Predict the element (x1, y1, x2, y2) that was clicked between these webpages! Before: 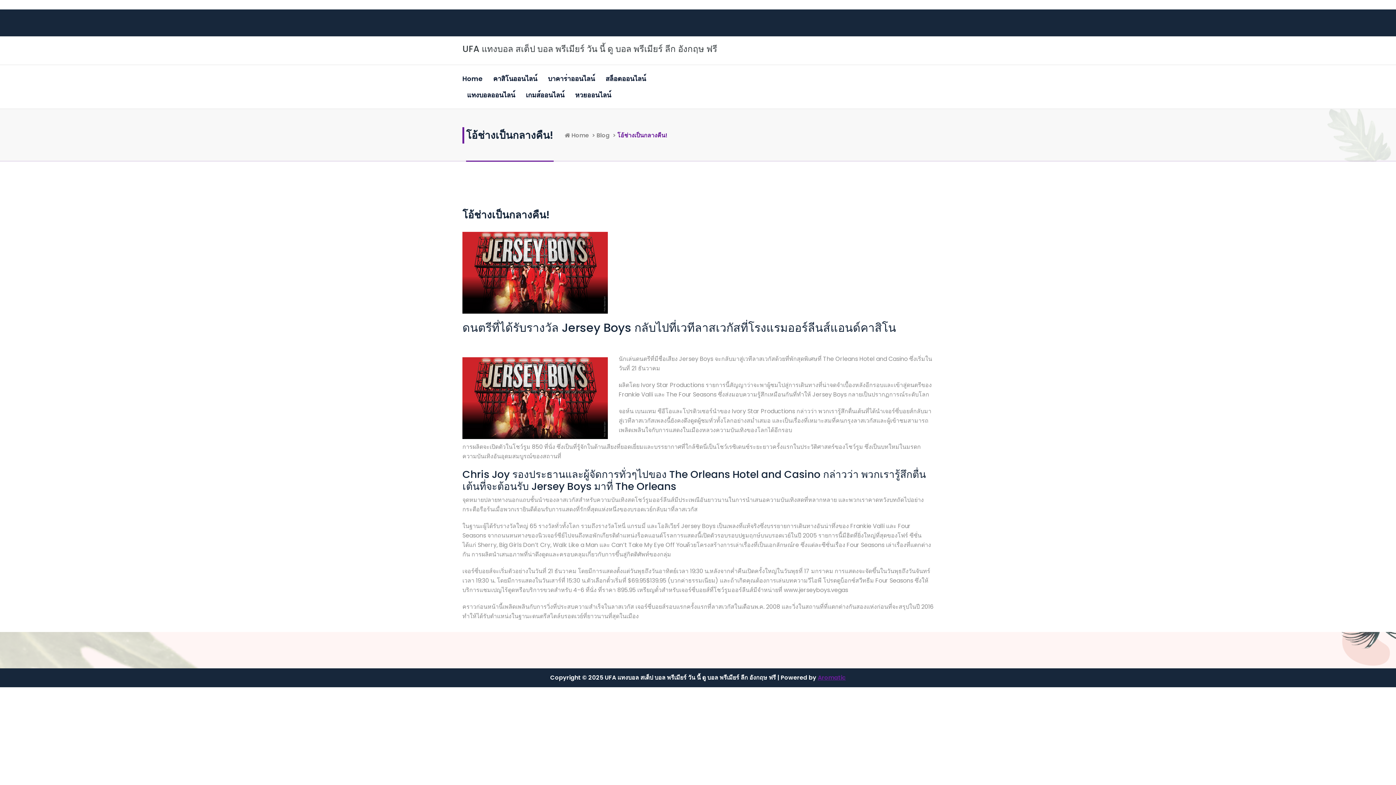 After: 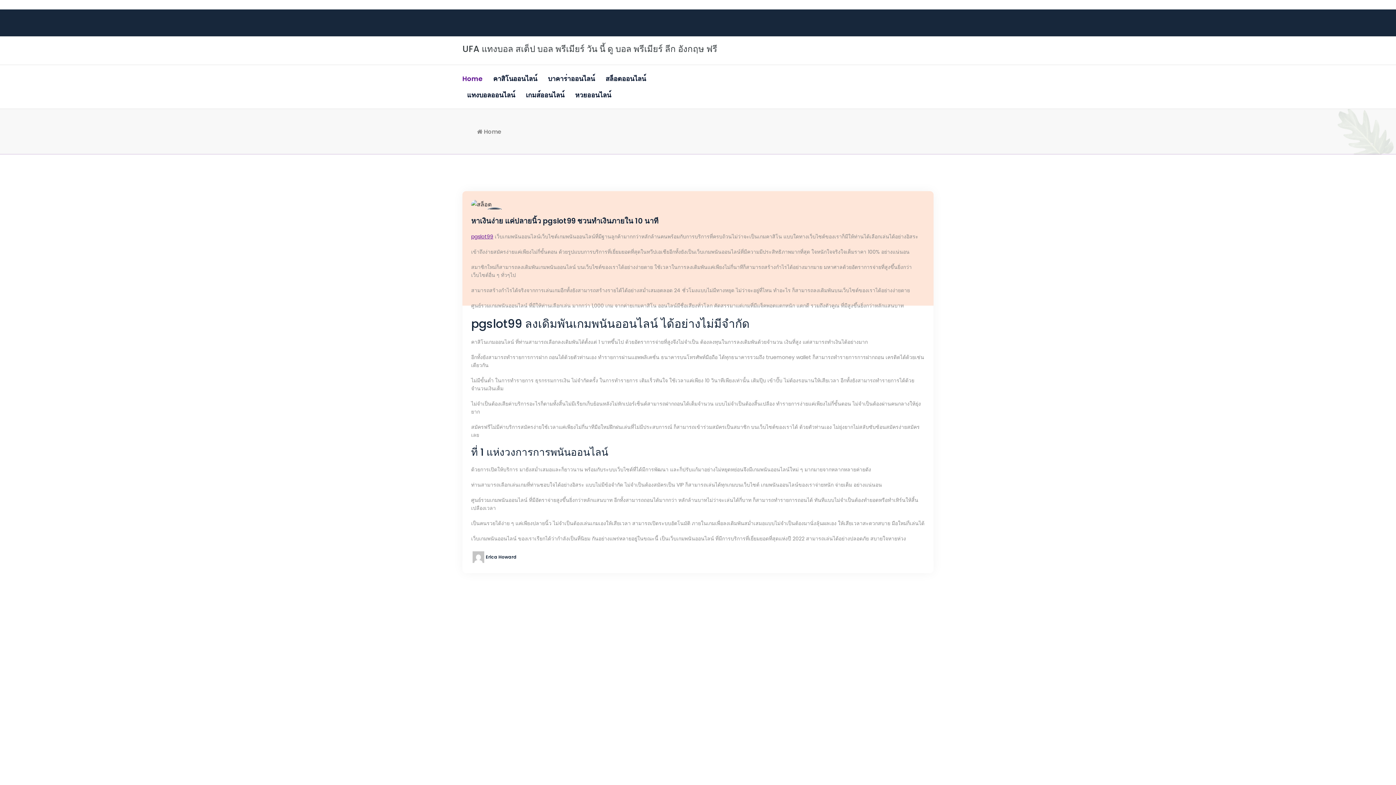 Action: bbox: (564, 131, 589, 139) label:  Home